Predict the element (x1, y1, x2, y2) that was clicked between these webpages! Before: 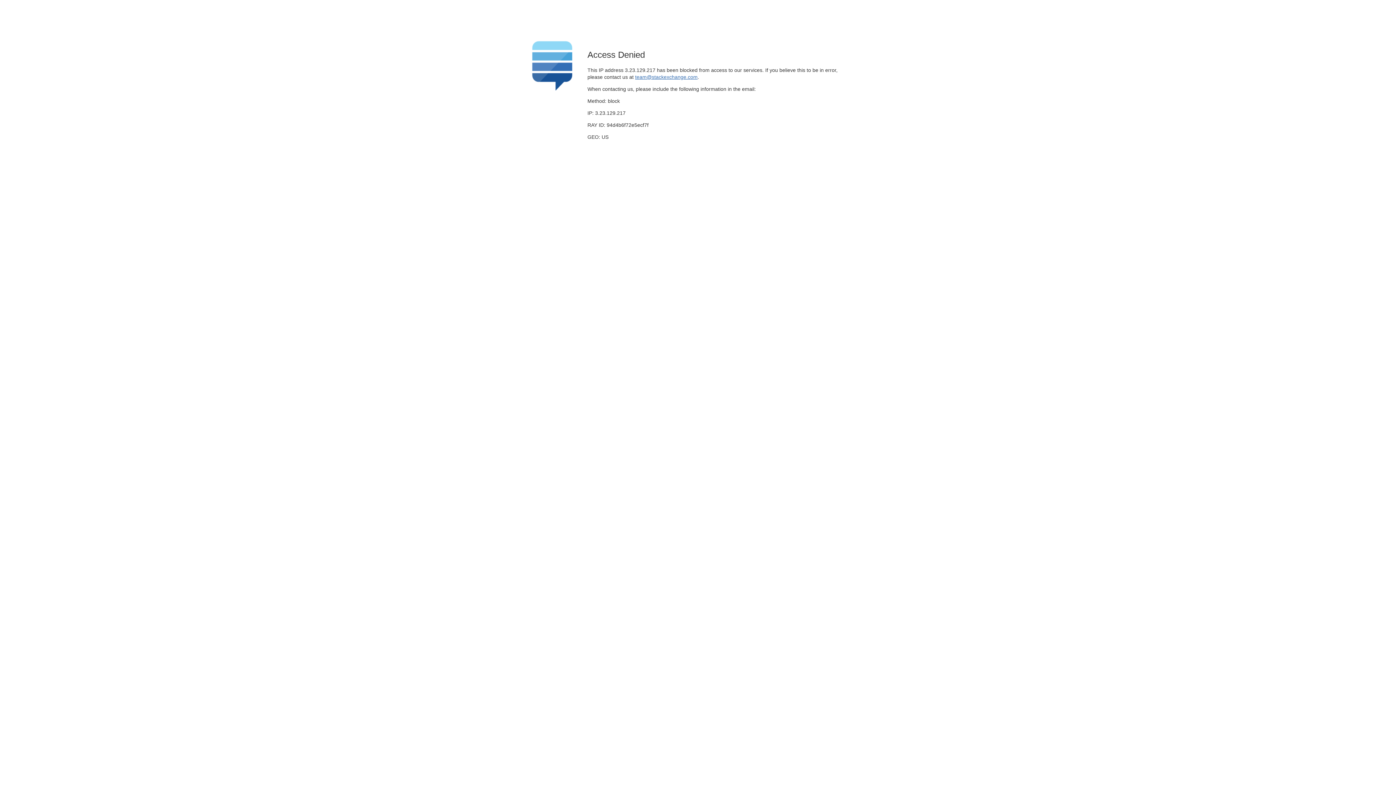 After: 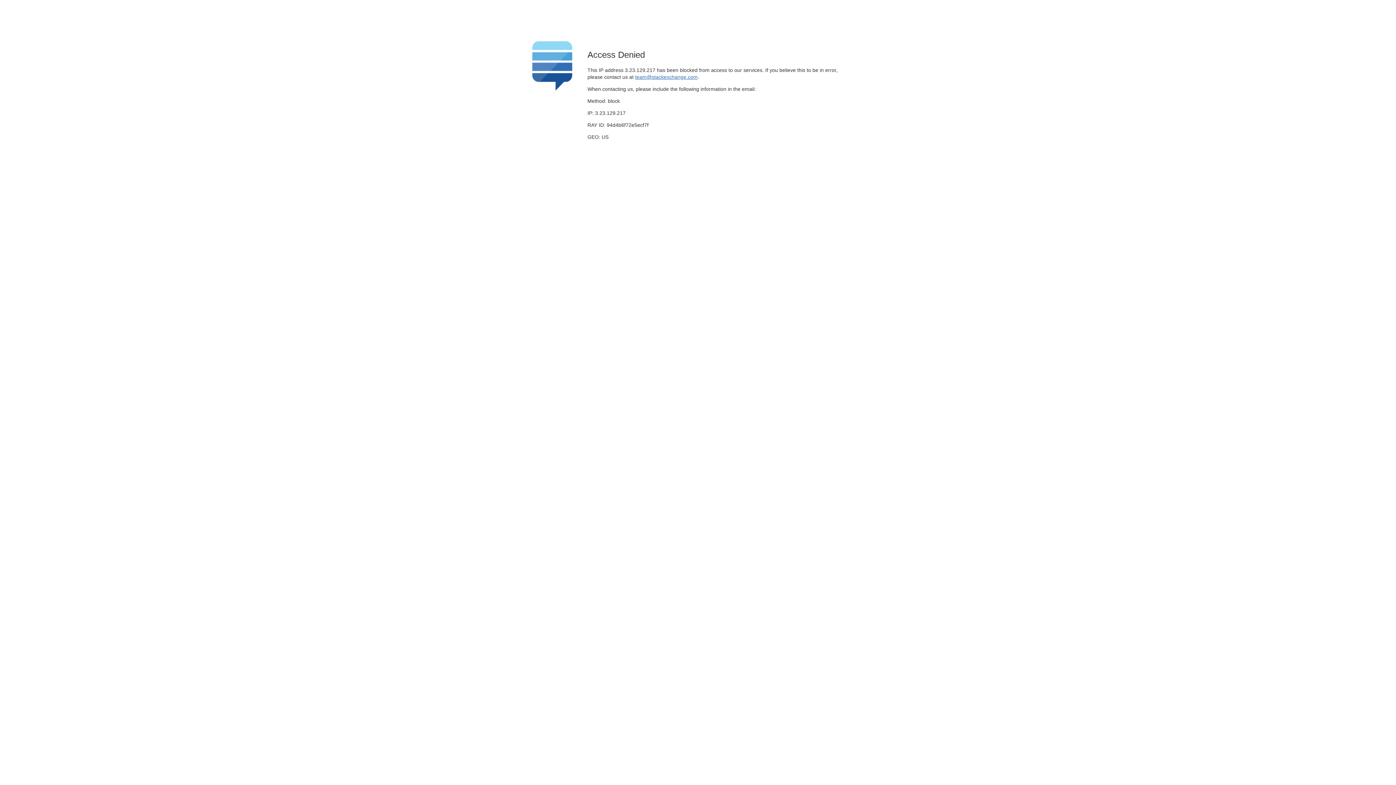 Action: label: team@stackexchange.com bbox: (635, 74, 697, 79)